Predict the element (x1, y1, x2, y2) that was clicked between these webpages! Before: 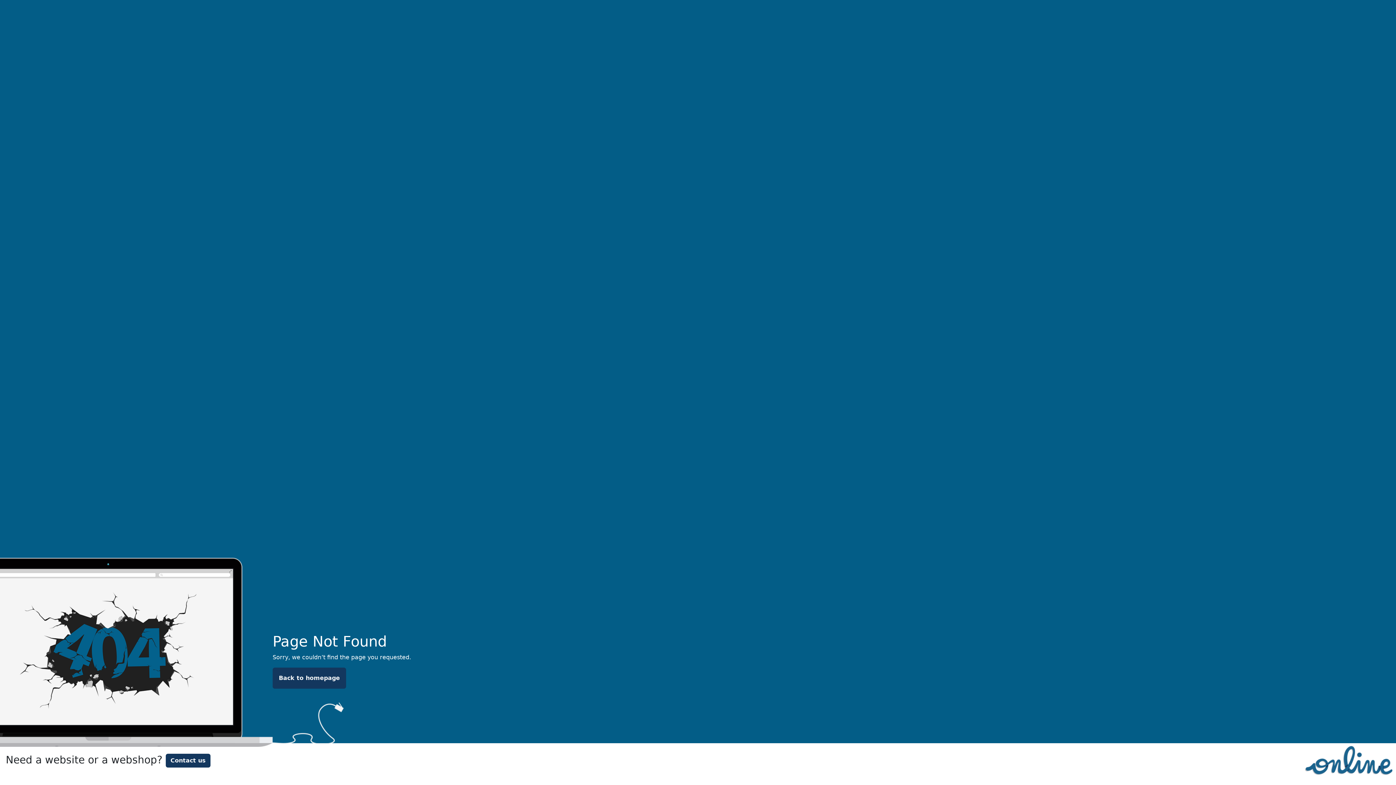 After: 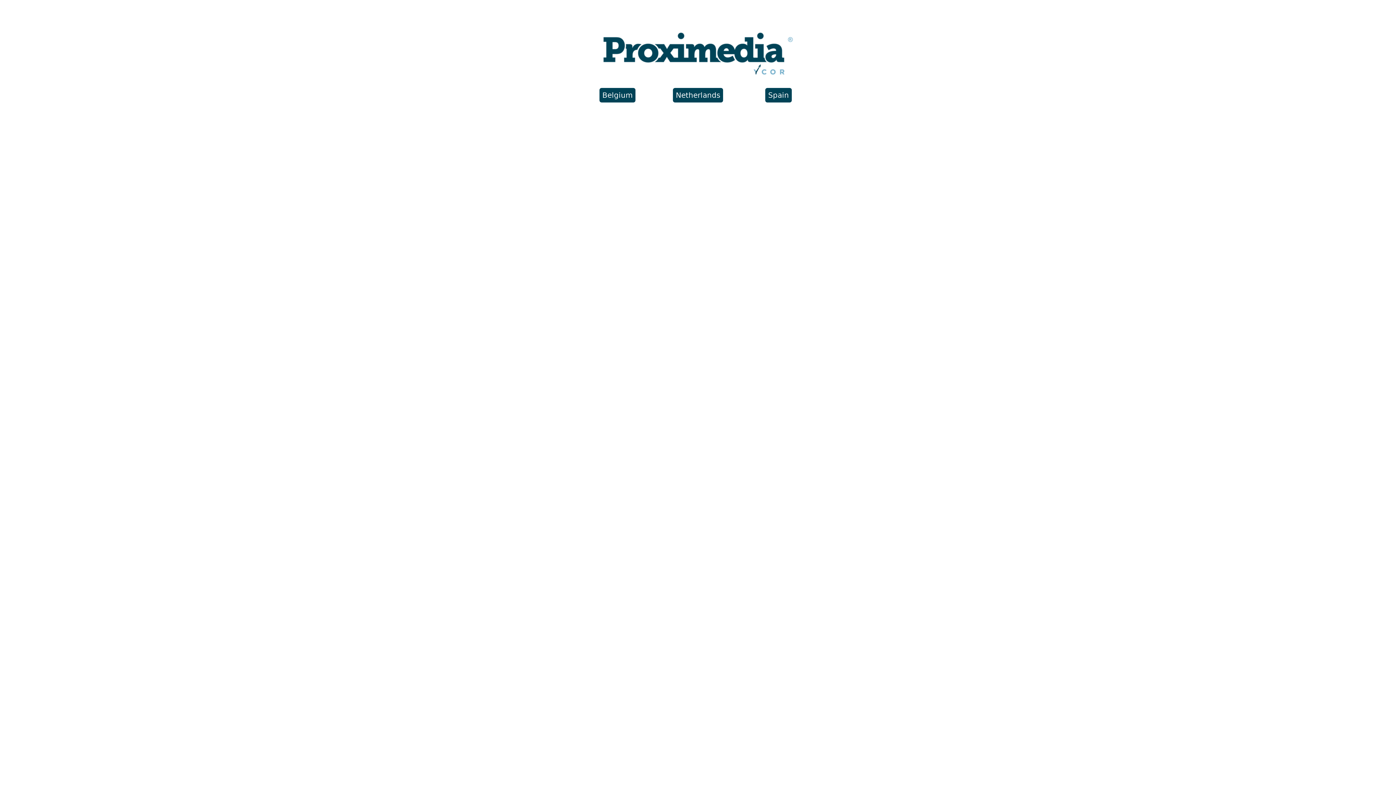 Action: bbox: (272, 668, 346, 689) label: Back to homepage